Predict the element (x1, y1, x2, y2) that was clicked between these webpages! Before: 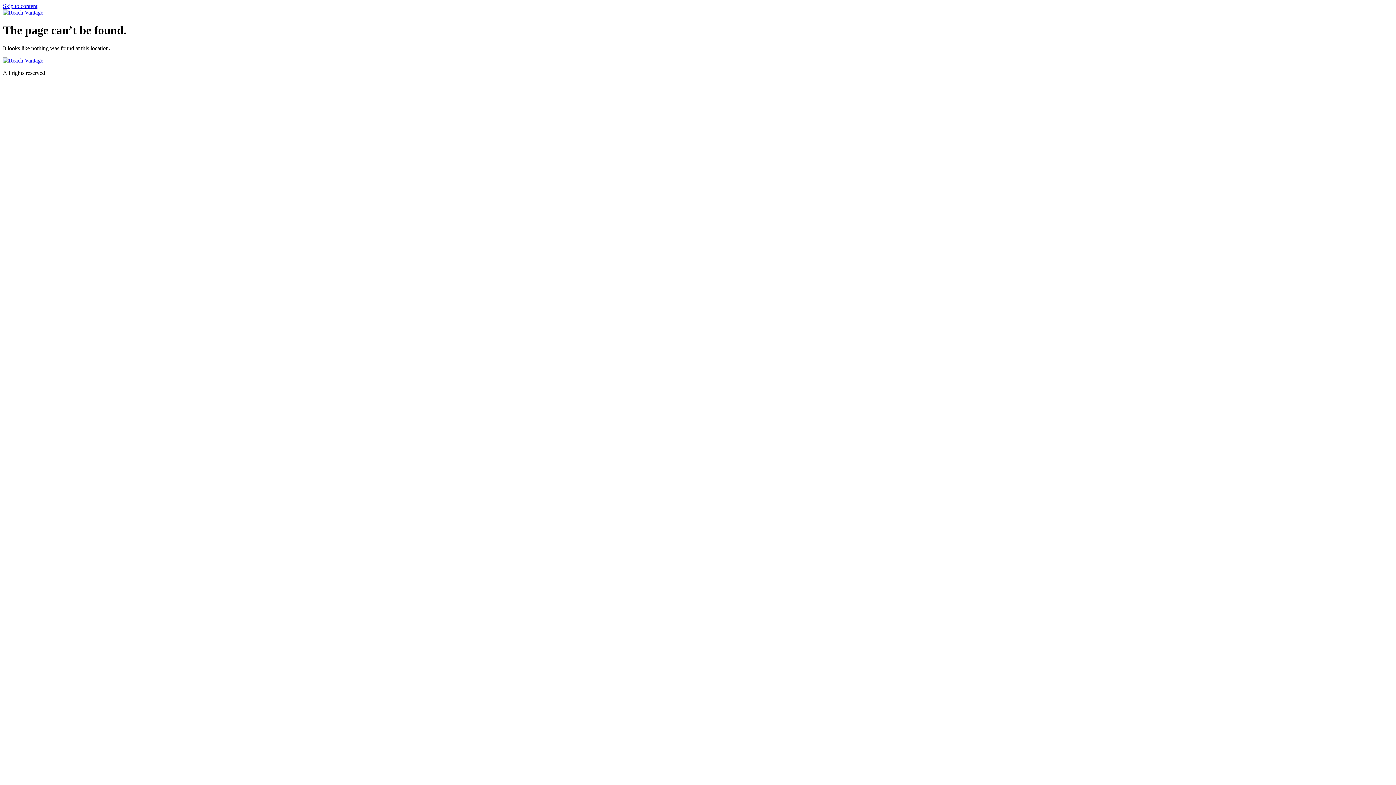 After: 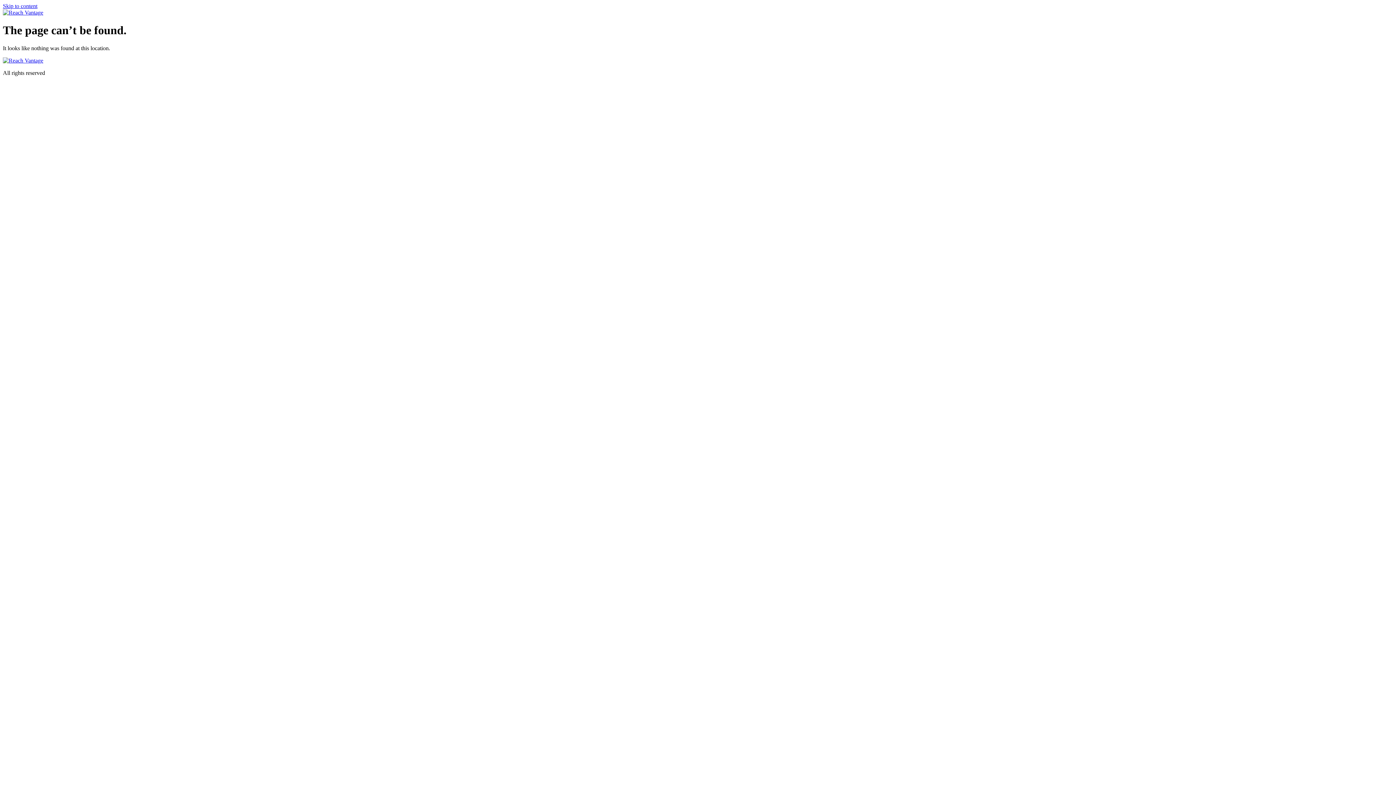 Action: bbox: (2, 2, 37, 9) label: Skip to content